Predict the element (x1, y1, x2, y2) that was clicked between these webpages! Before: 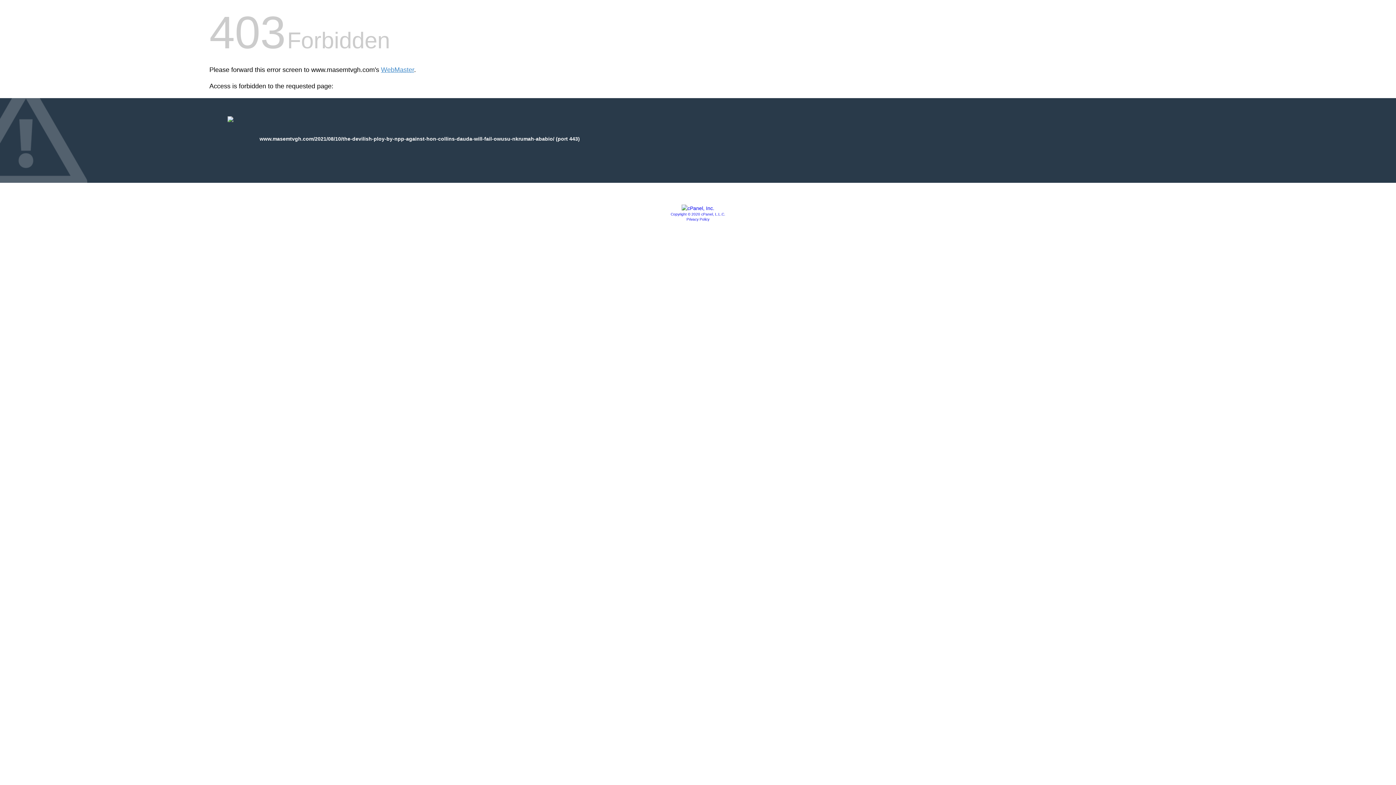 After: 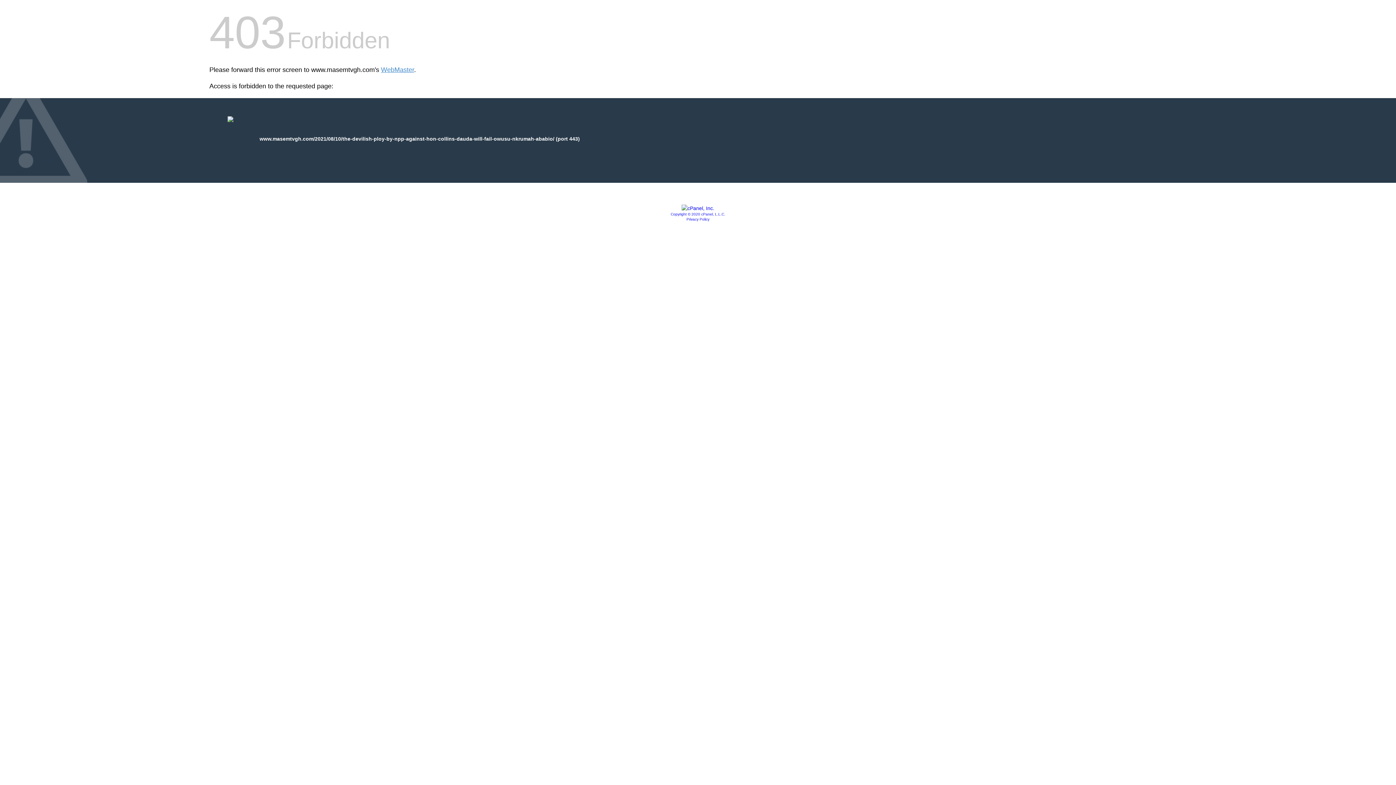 Action: bbox: (686, 217, 709, 221) label: Privacy Policy